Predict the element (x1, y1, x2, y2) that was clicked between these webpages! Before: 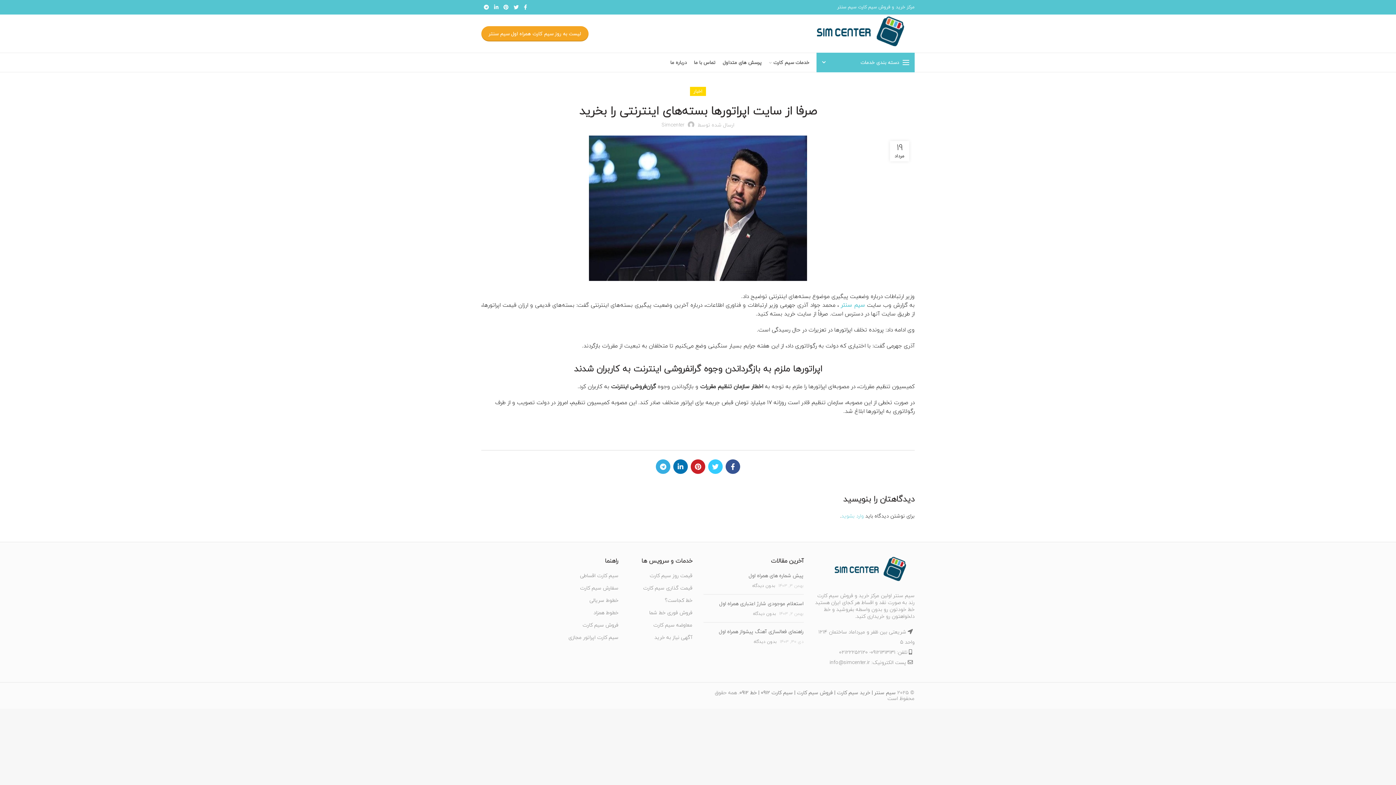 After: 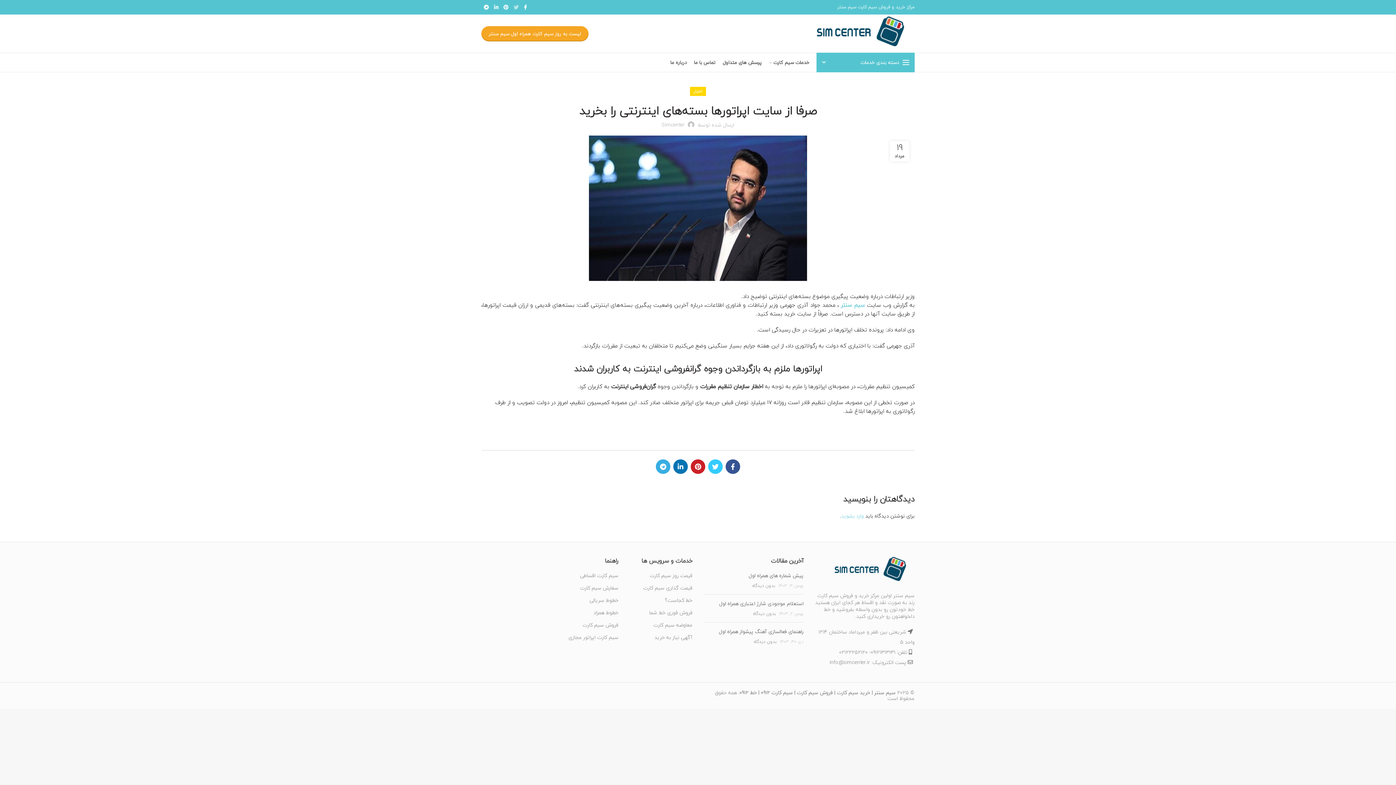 Action: bbox: (511, 2, 521, 12) label:  توییتر